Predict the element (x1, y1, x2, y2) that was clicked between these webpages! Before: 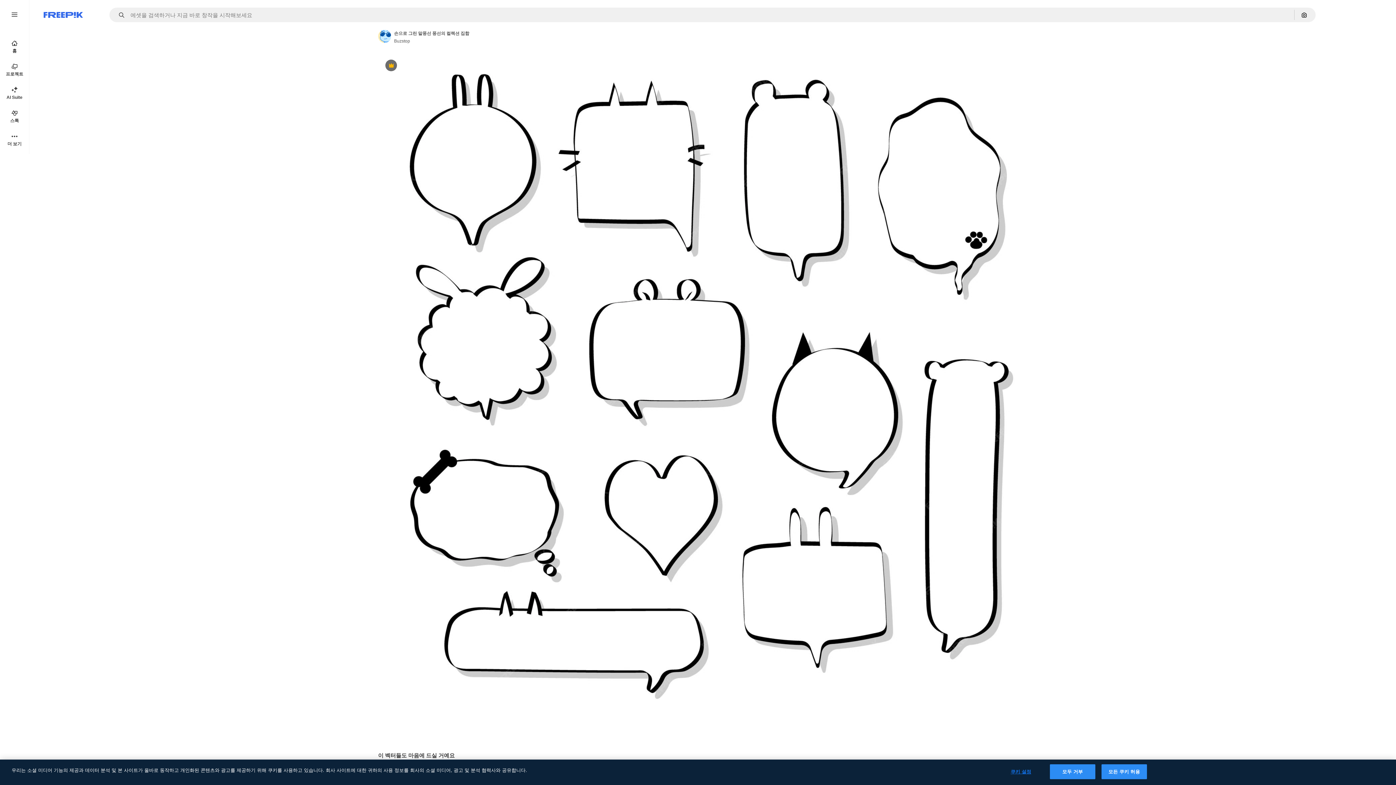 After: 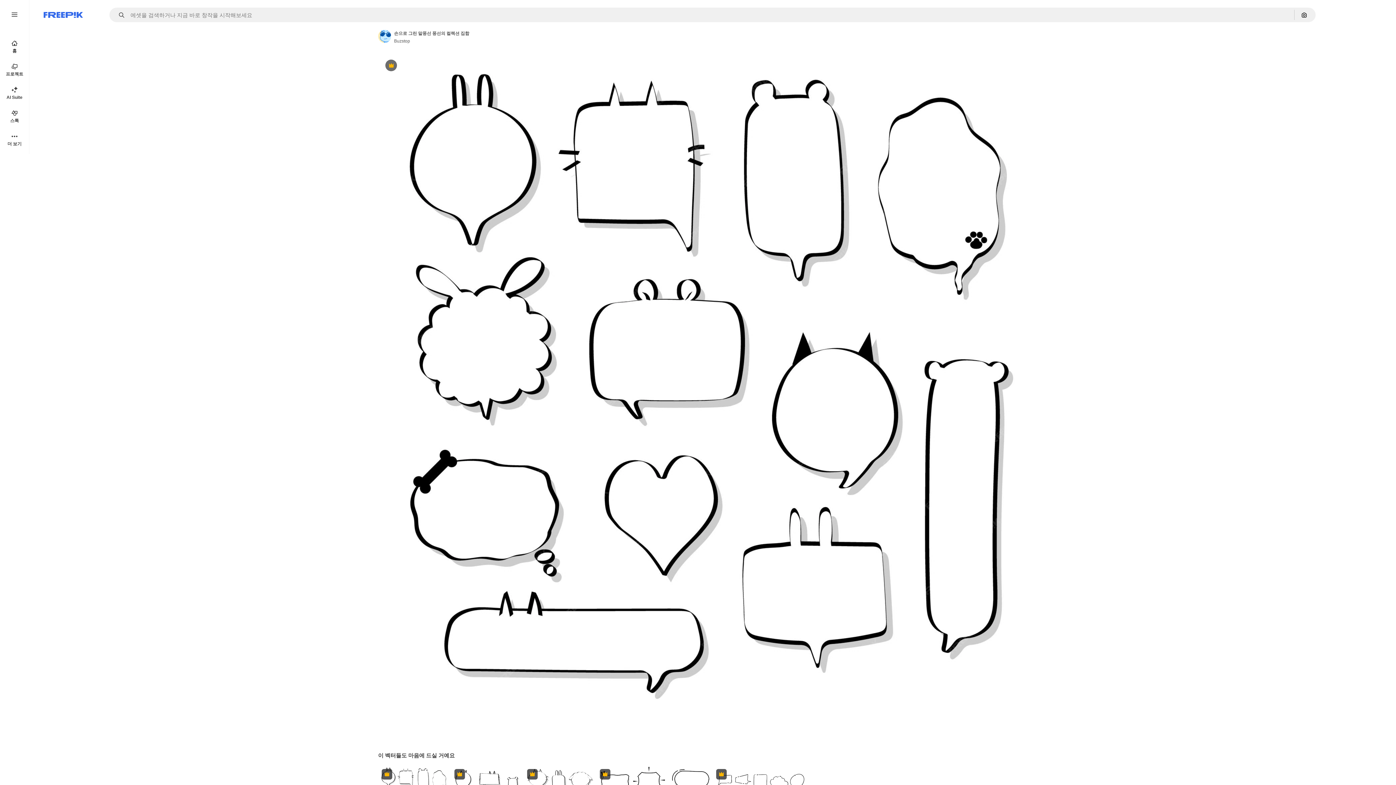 Action: bbox: (1050, 764, 1095, 779) label: 모두 거부